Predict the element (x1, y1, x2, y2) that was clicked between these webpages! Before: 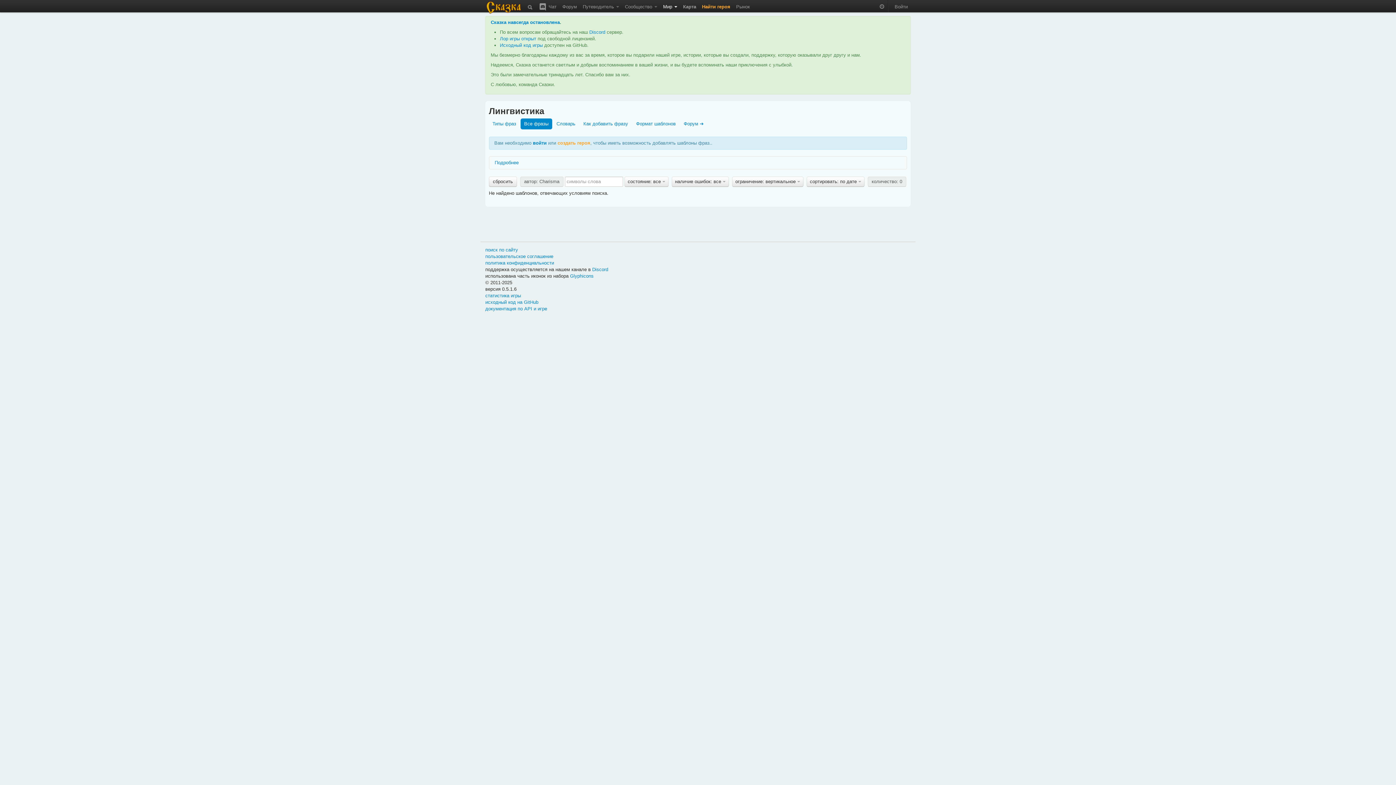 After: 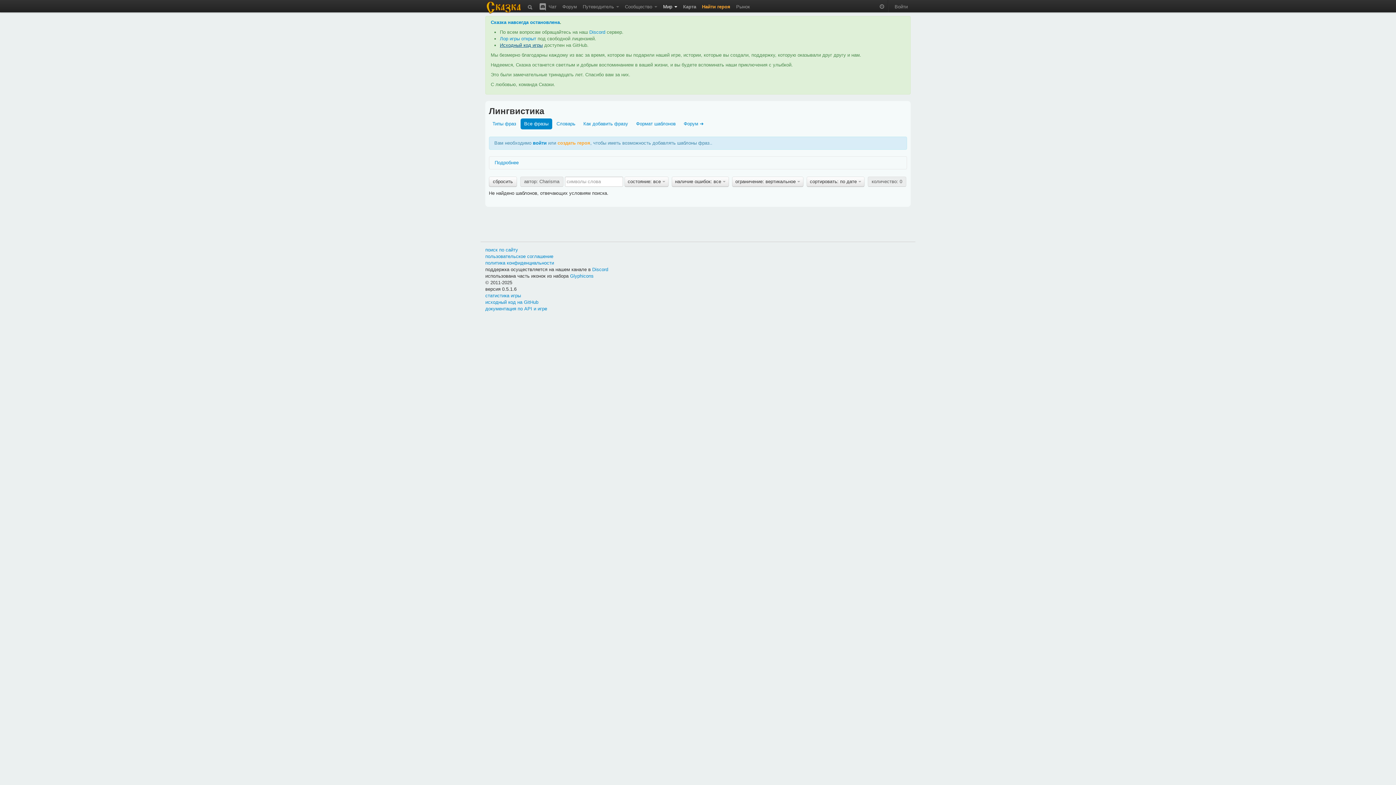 Action: label: Исходный код игры bbox: (500, 42, 542, 48)